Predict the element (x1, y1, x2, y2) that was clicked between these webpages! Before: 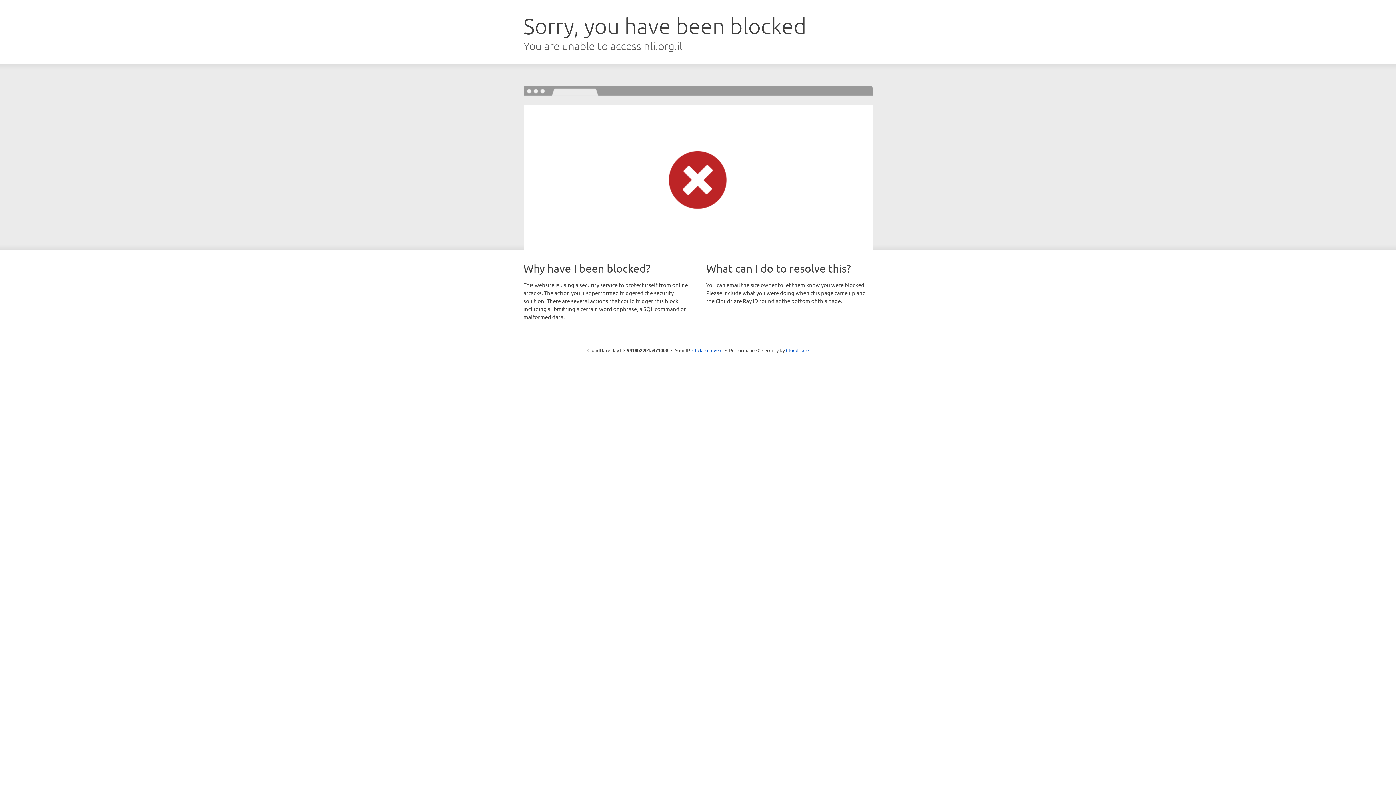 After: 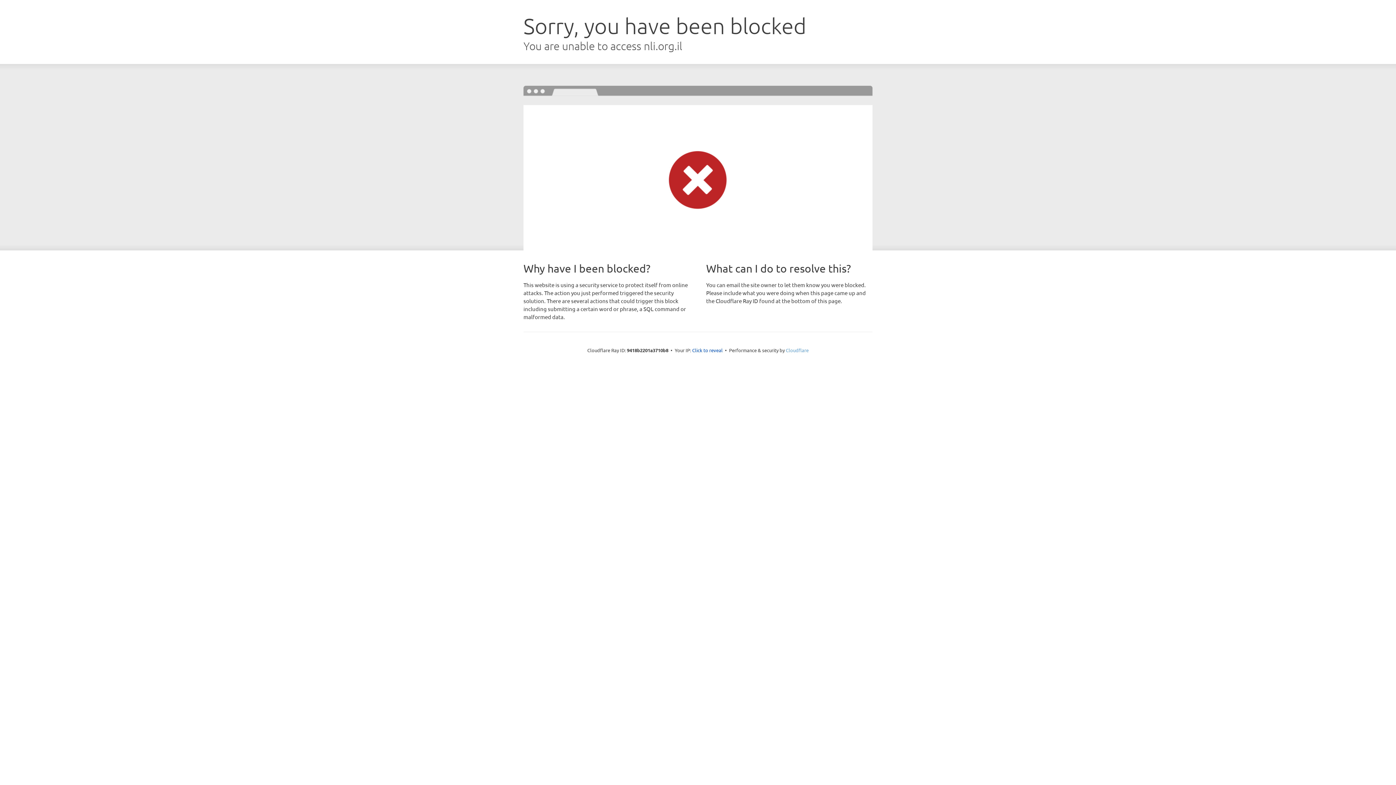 Action: label: Cloudflare bbox: (786, 347, 808, 353)